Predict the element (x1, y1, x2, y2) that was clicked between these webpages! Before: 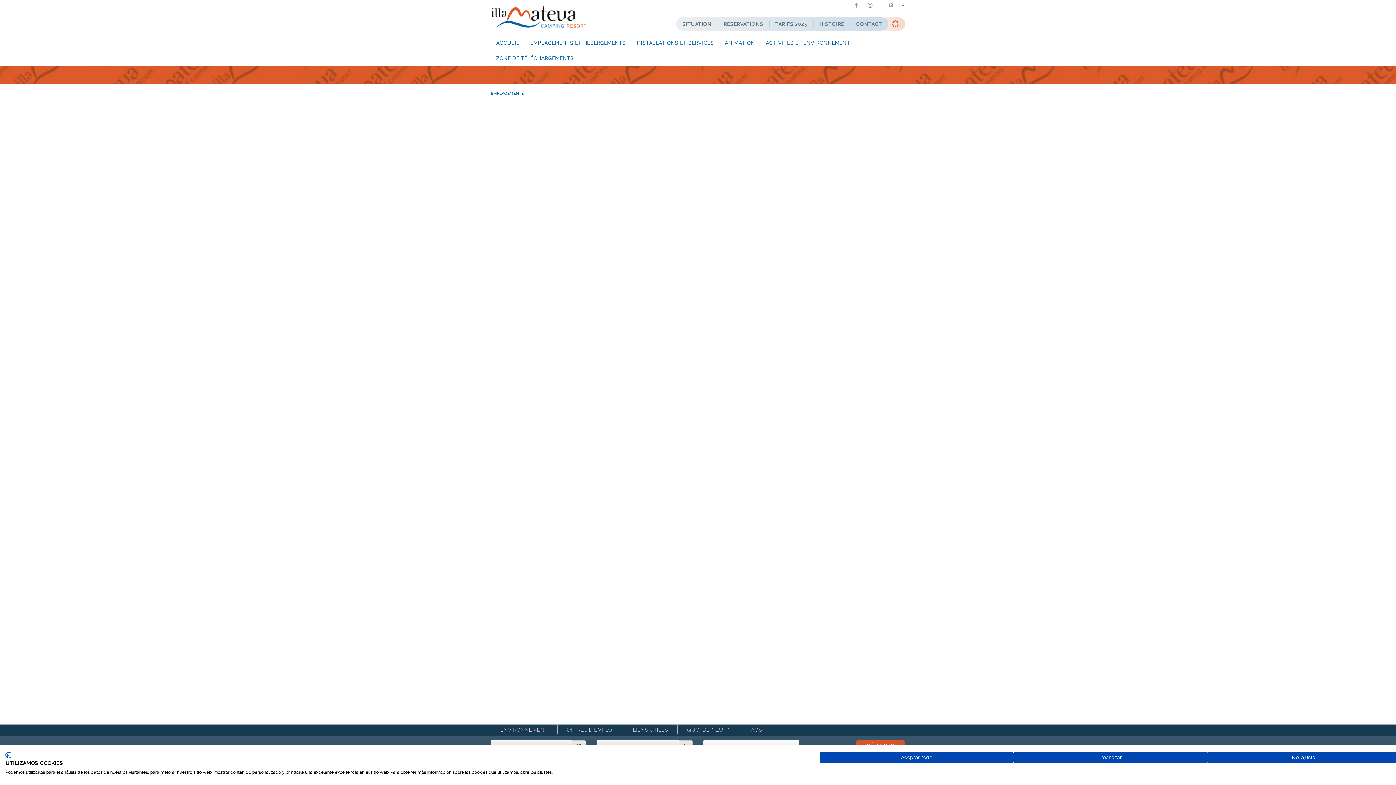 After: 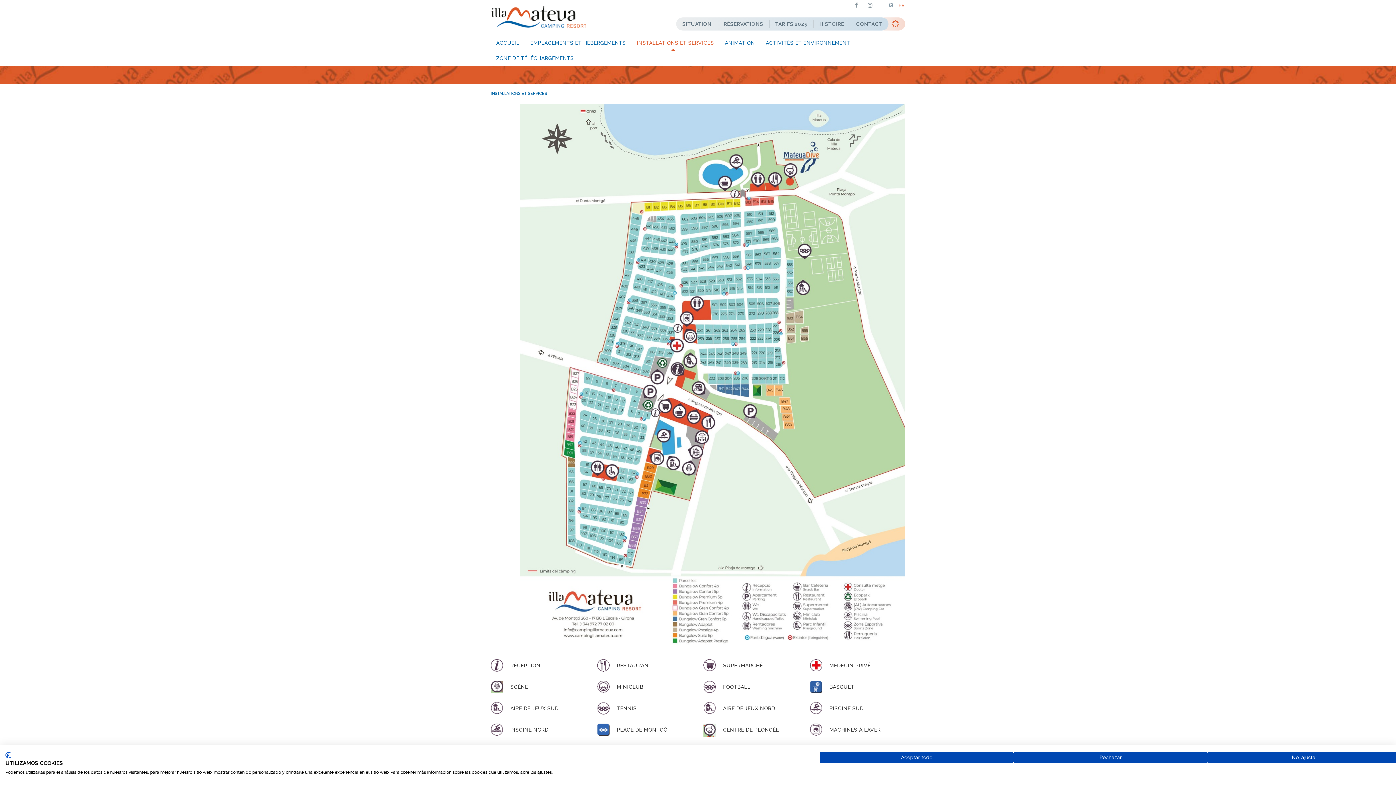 Action: bbox: (631, 35, 719, 50) label: INSTALLATIONS ET SERVICES